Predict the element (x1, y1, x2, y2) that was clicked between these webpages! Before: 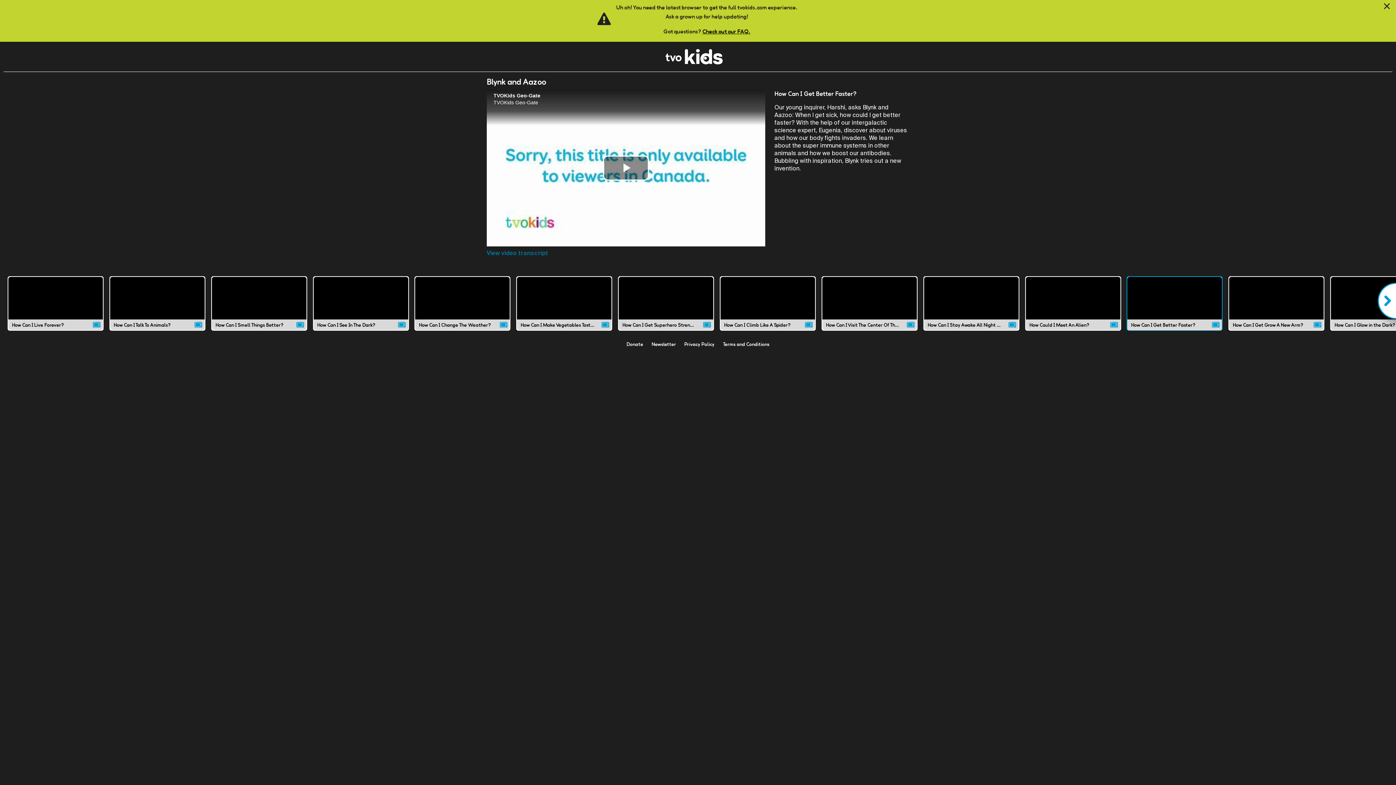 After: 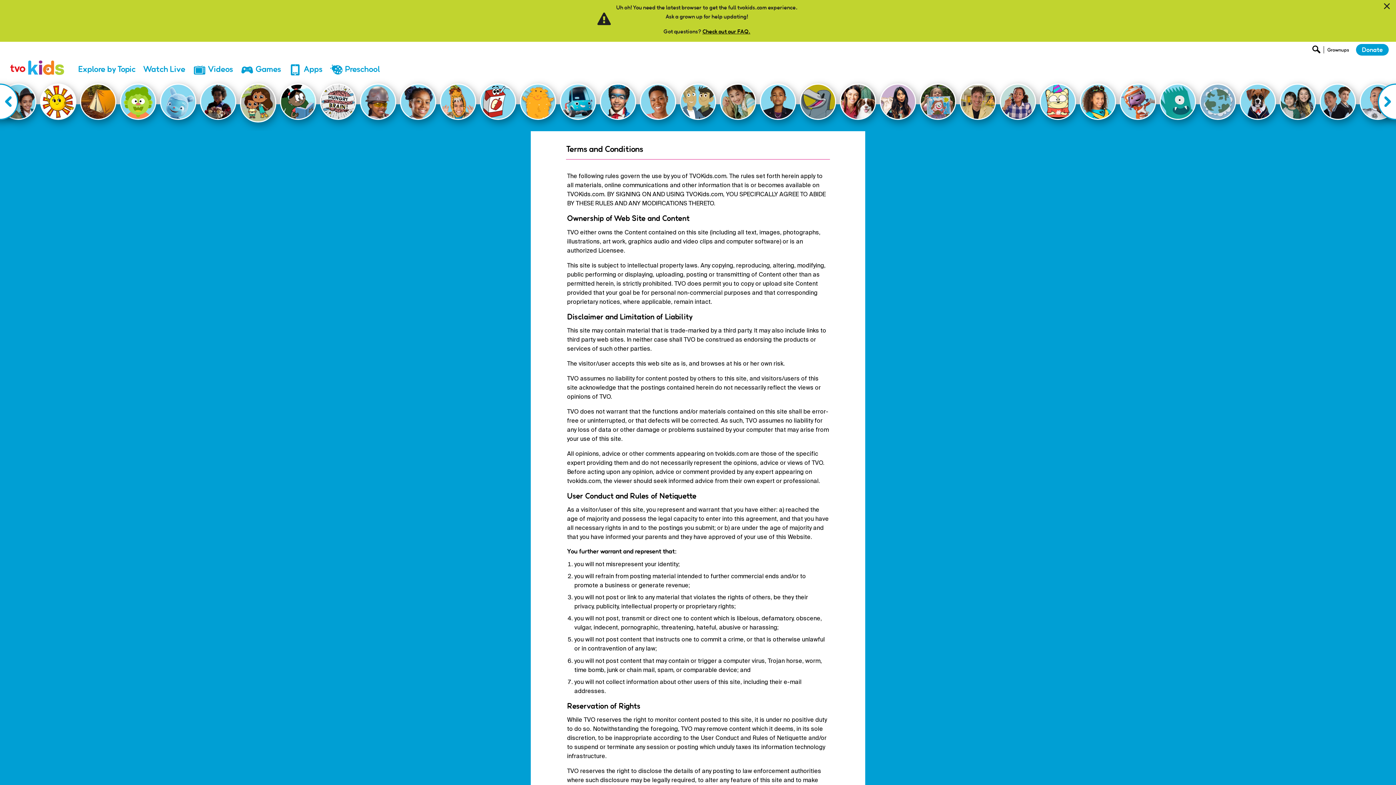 Action: bbox: (723, 341, 769, 347) label: Terms and Conditions